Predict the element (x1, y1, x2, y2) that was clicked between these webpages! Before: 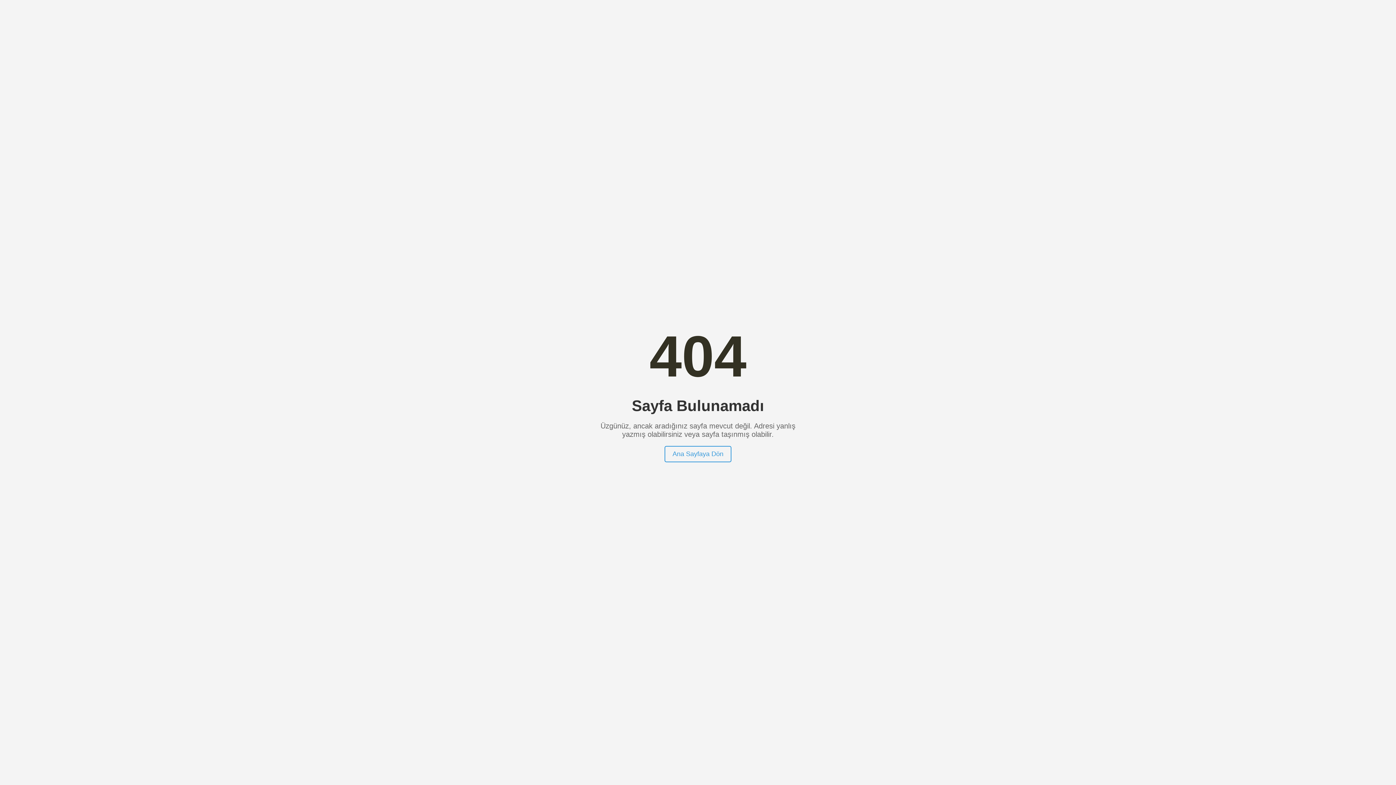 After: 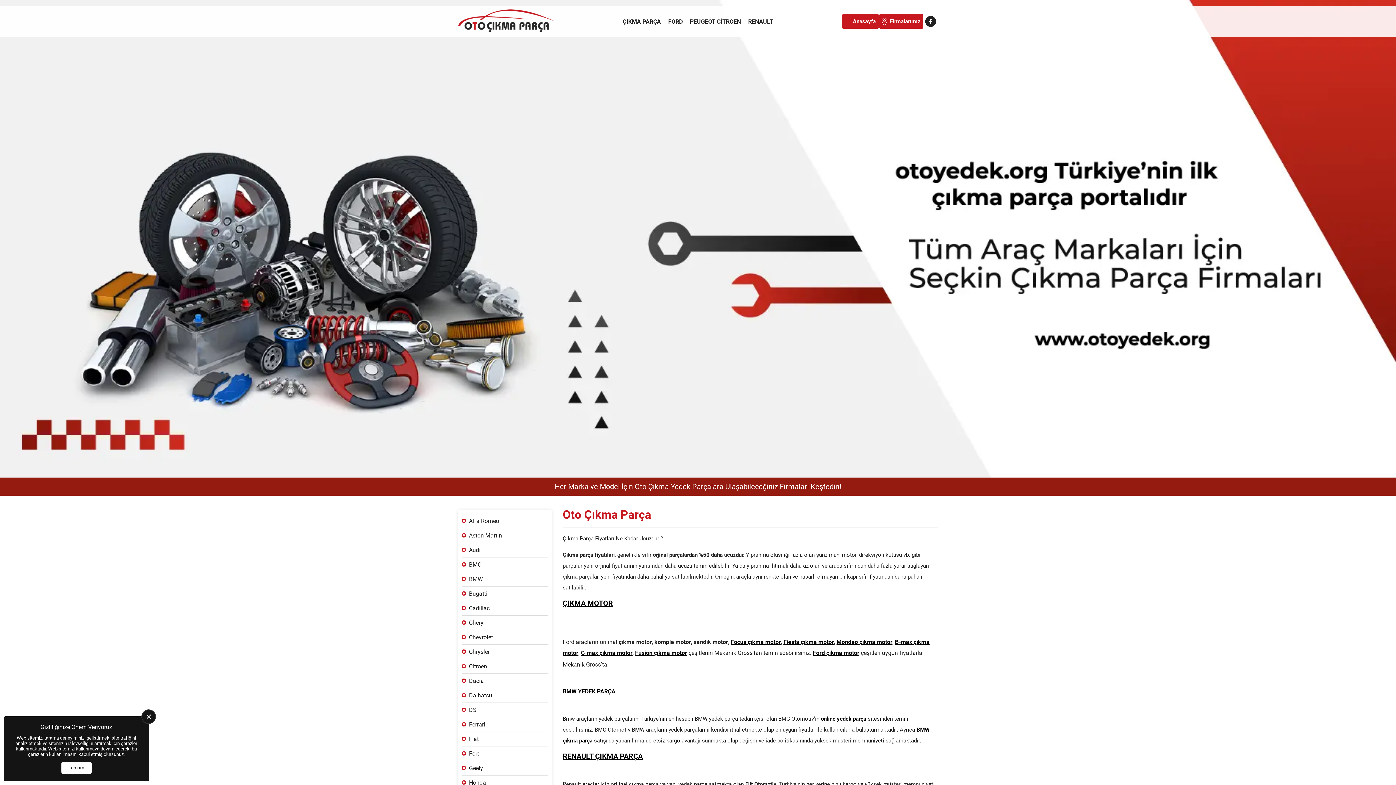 Action: label: Ana Sayfaya Dön bbox: (664, 446, 731, 462)